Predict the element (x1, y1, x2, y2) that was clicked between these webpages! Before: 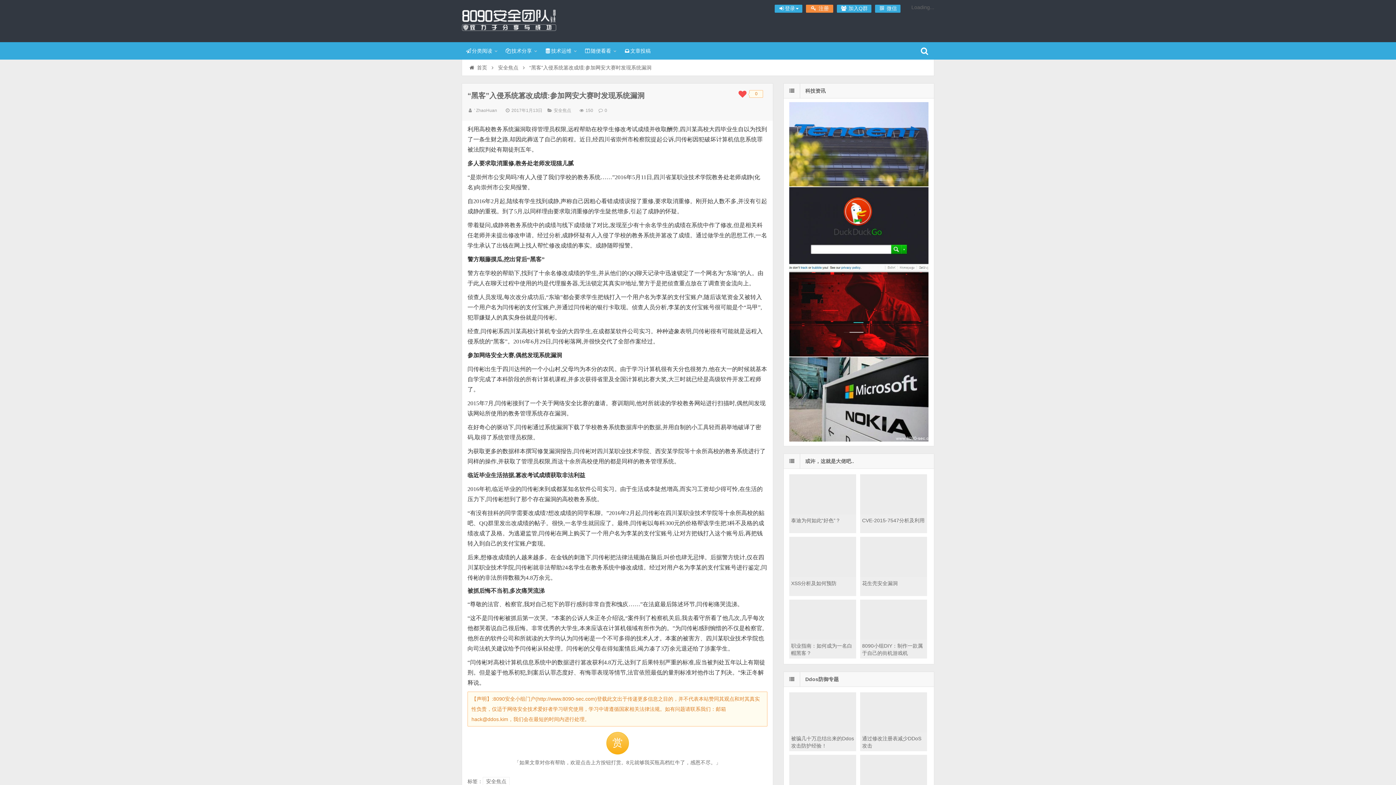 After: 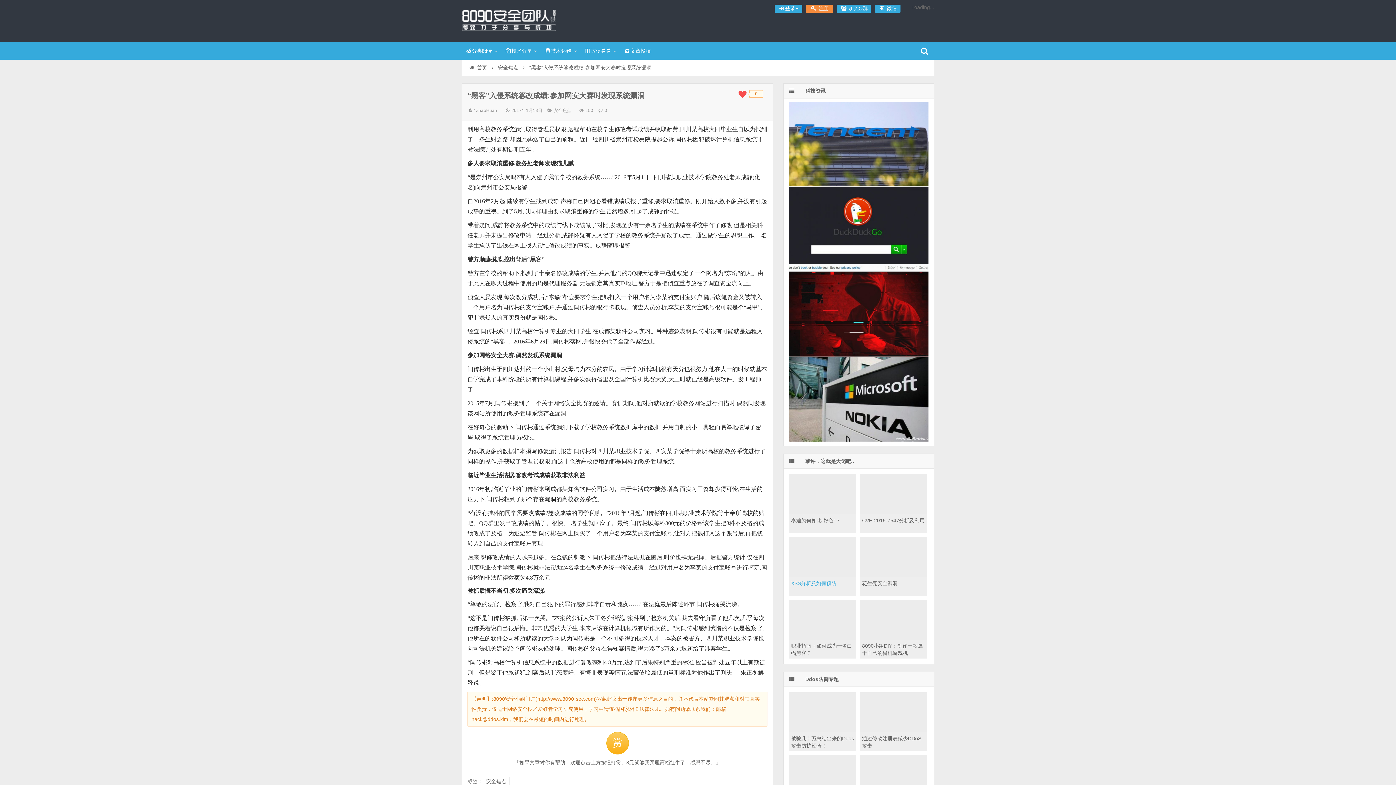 Action: label: XSS分析及如何预防 bbox: (791, 580, 836, 586)